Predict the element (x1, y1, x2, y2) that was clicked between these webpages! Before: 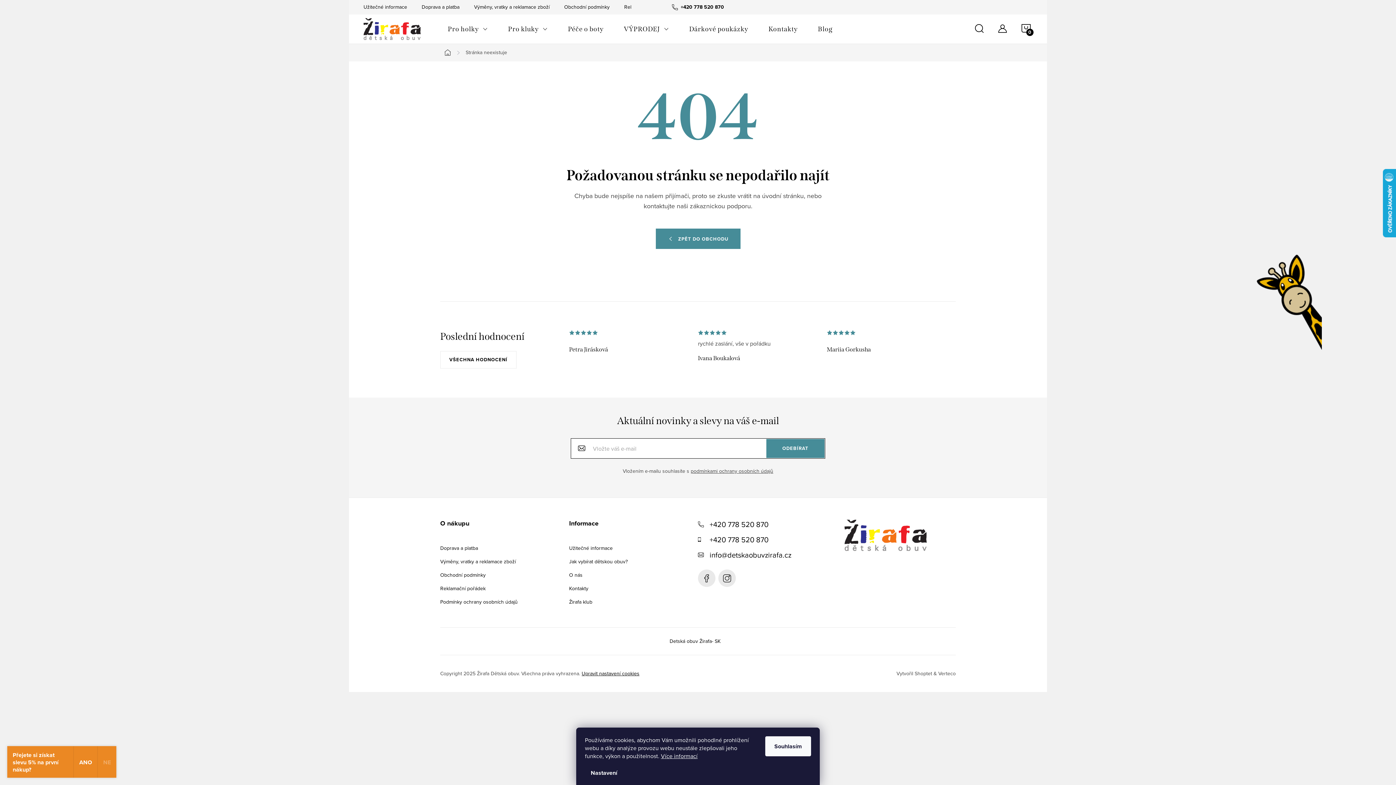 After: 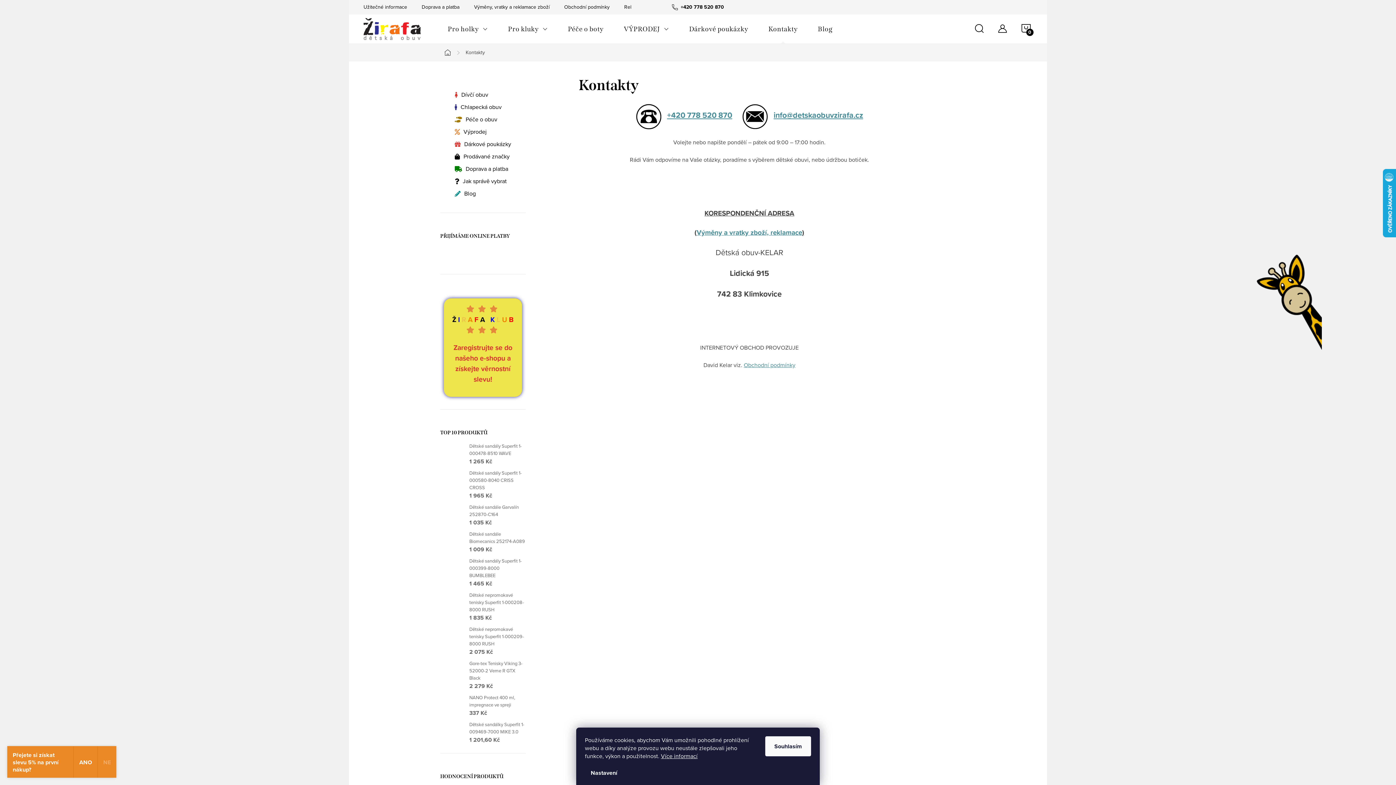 Action: bbox: (758, 14, 808, 43) label: Kontakty